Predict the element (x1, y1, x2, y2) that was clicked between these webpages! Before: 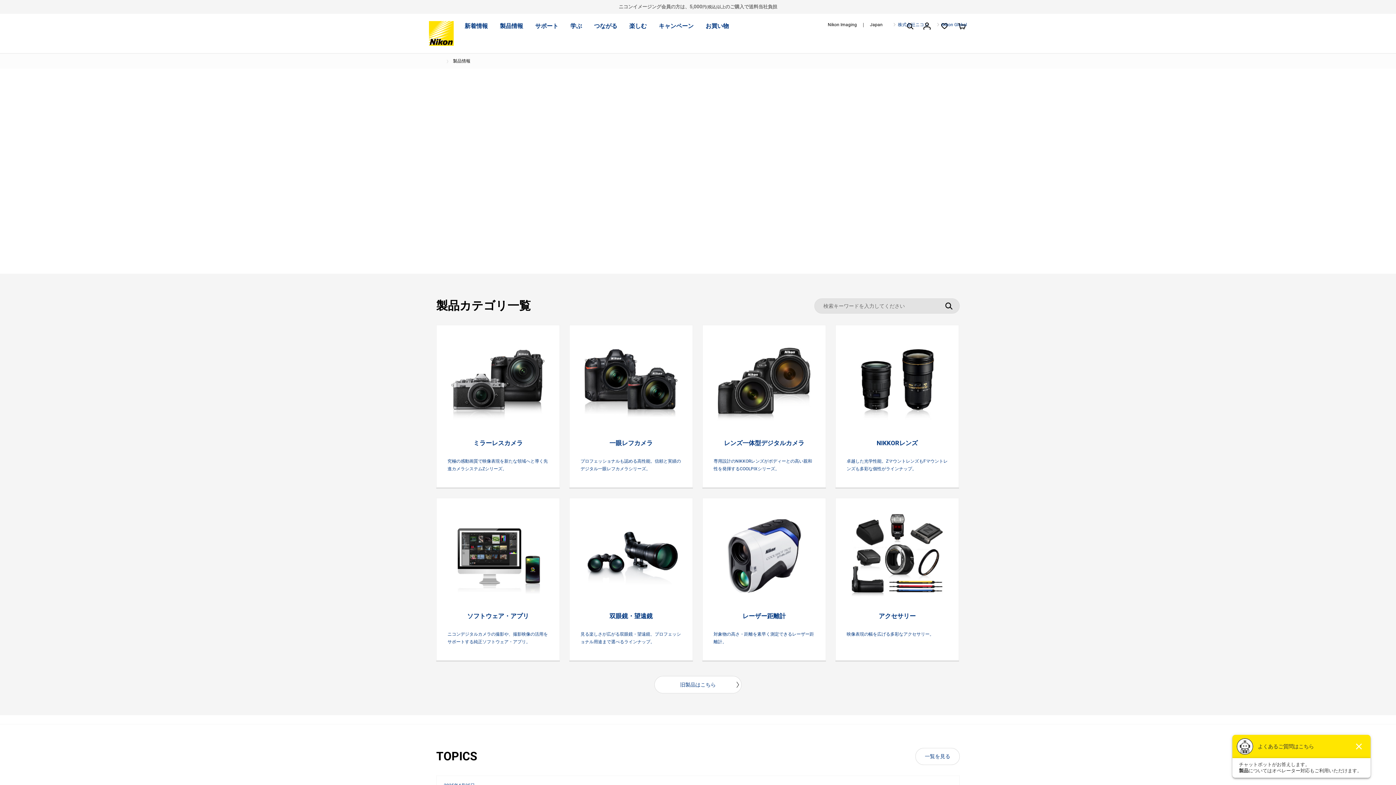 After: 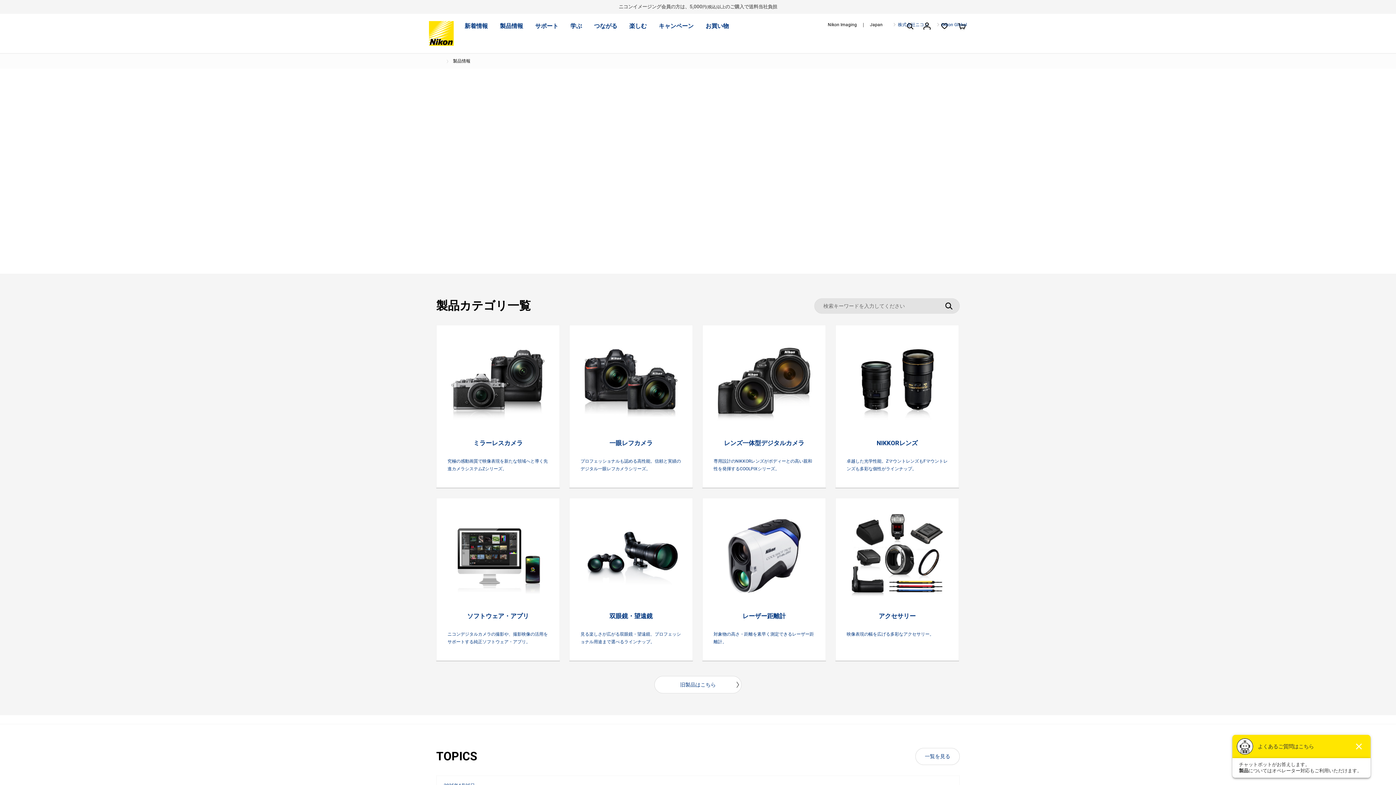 Action: bbox: (744, 252, 794, 265) label: Next